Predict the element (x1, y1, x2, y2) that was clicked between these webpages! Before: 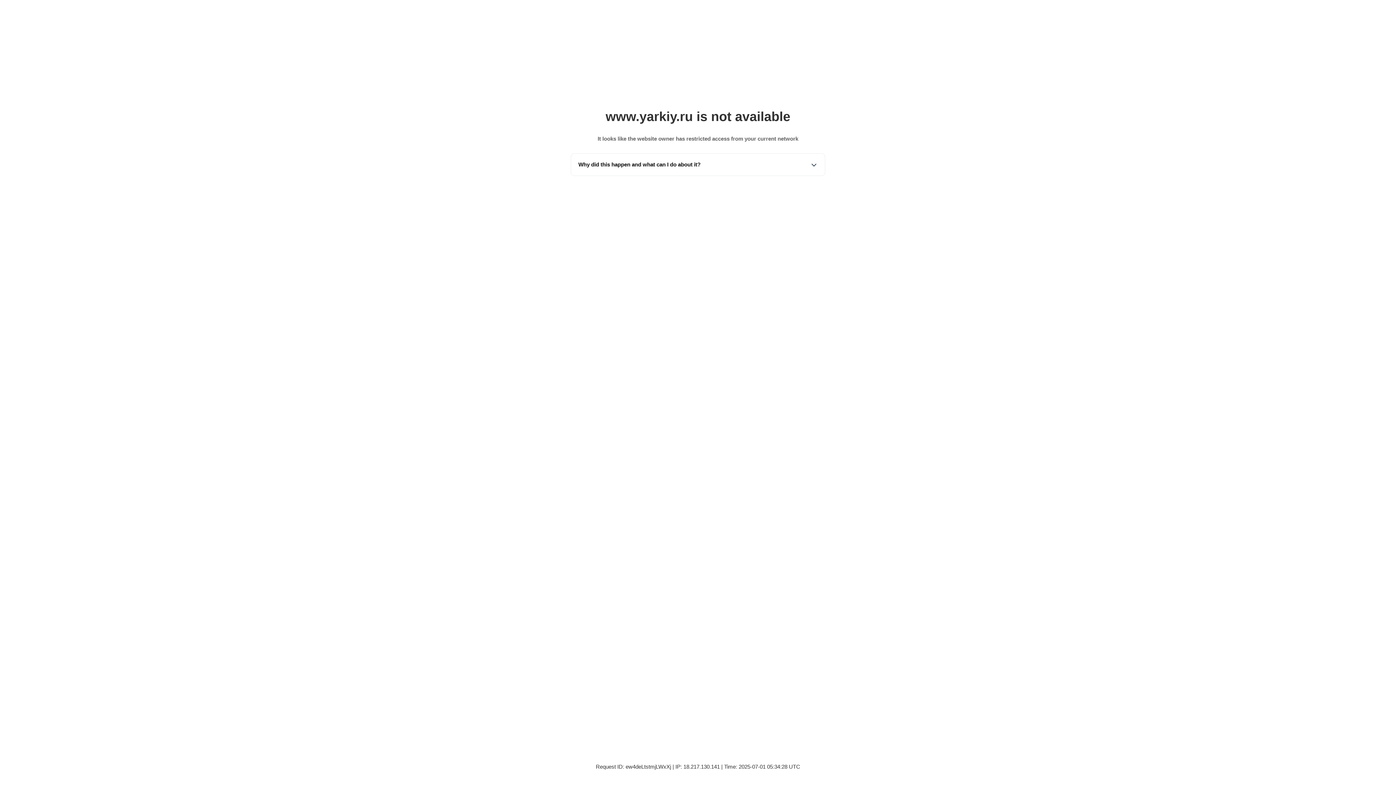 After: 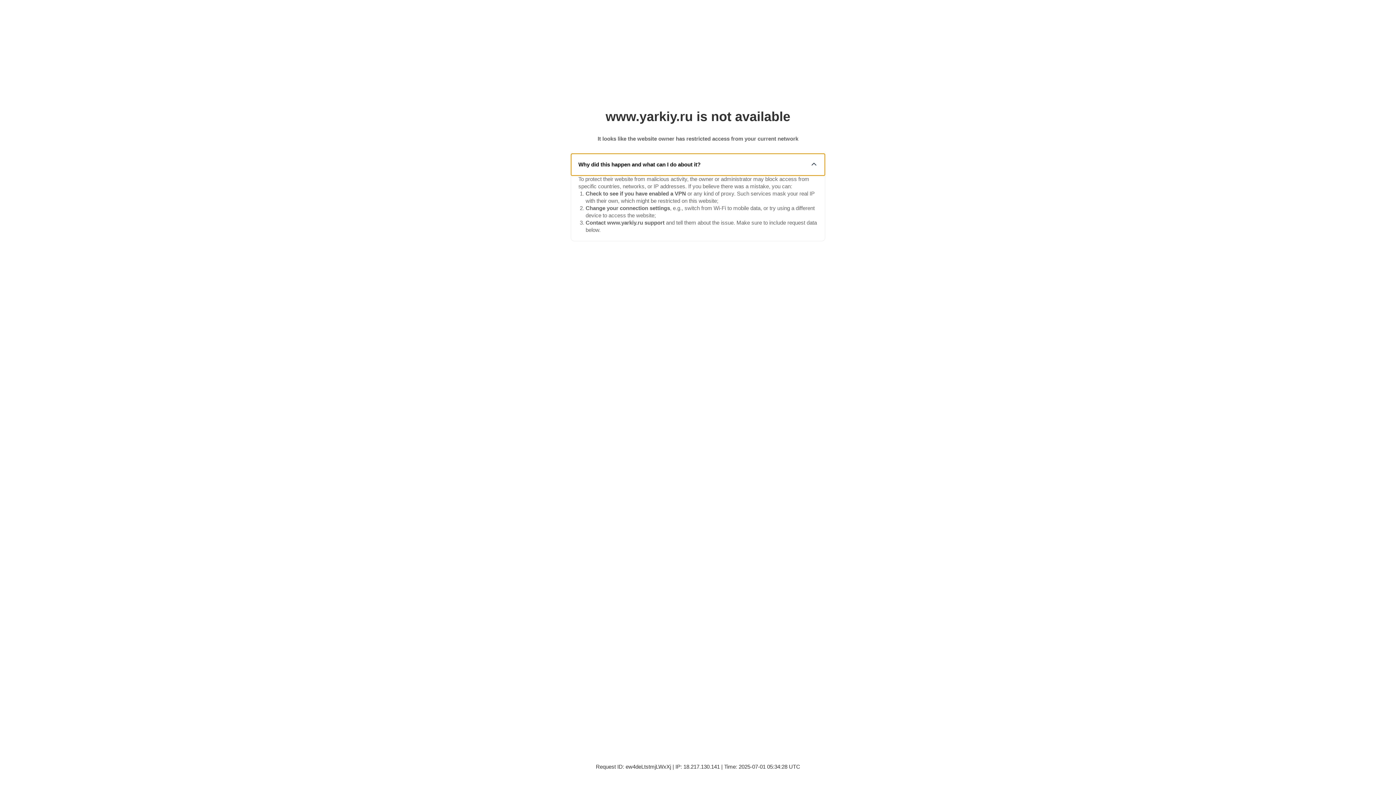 Action: bbox: (571, 153, 825, 175) label: Why did this happen and what can I do about it?